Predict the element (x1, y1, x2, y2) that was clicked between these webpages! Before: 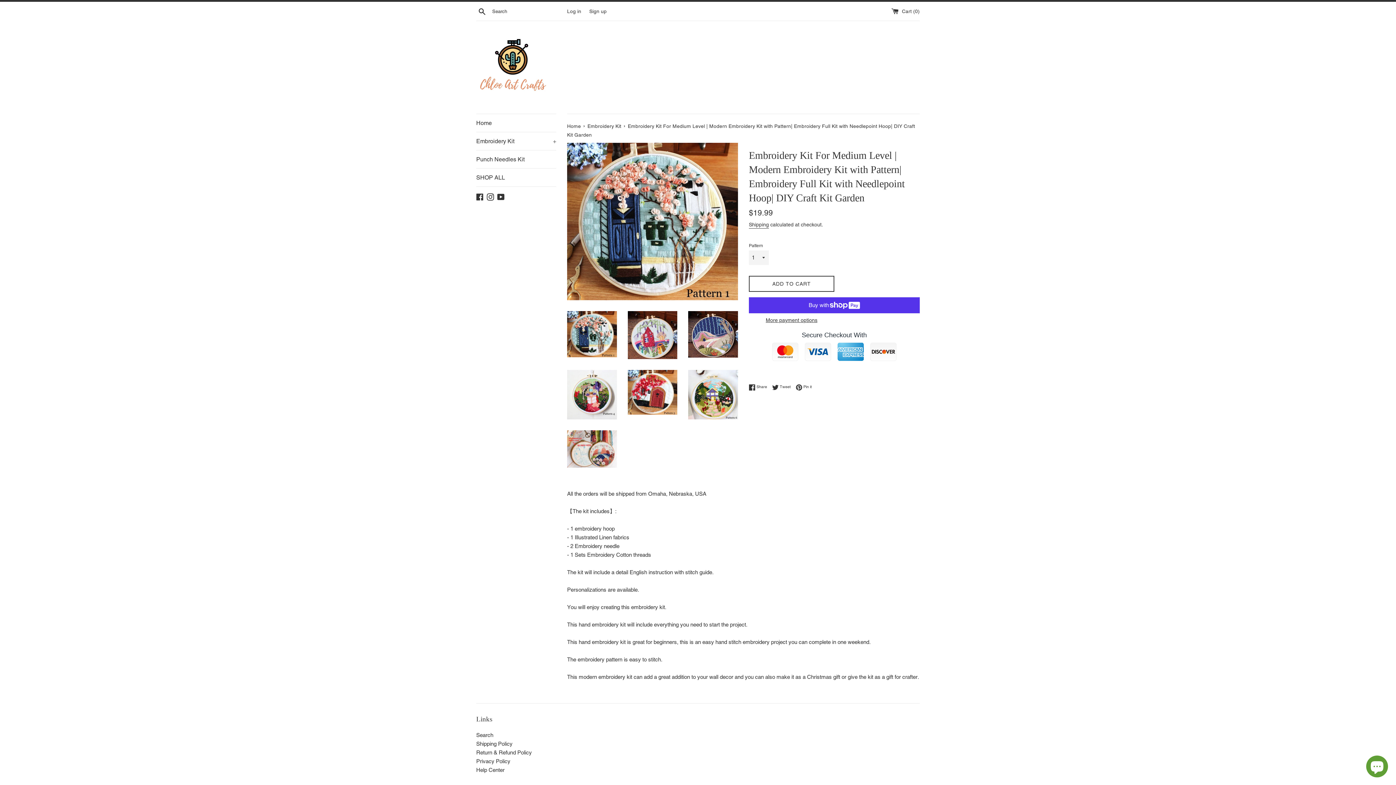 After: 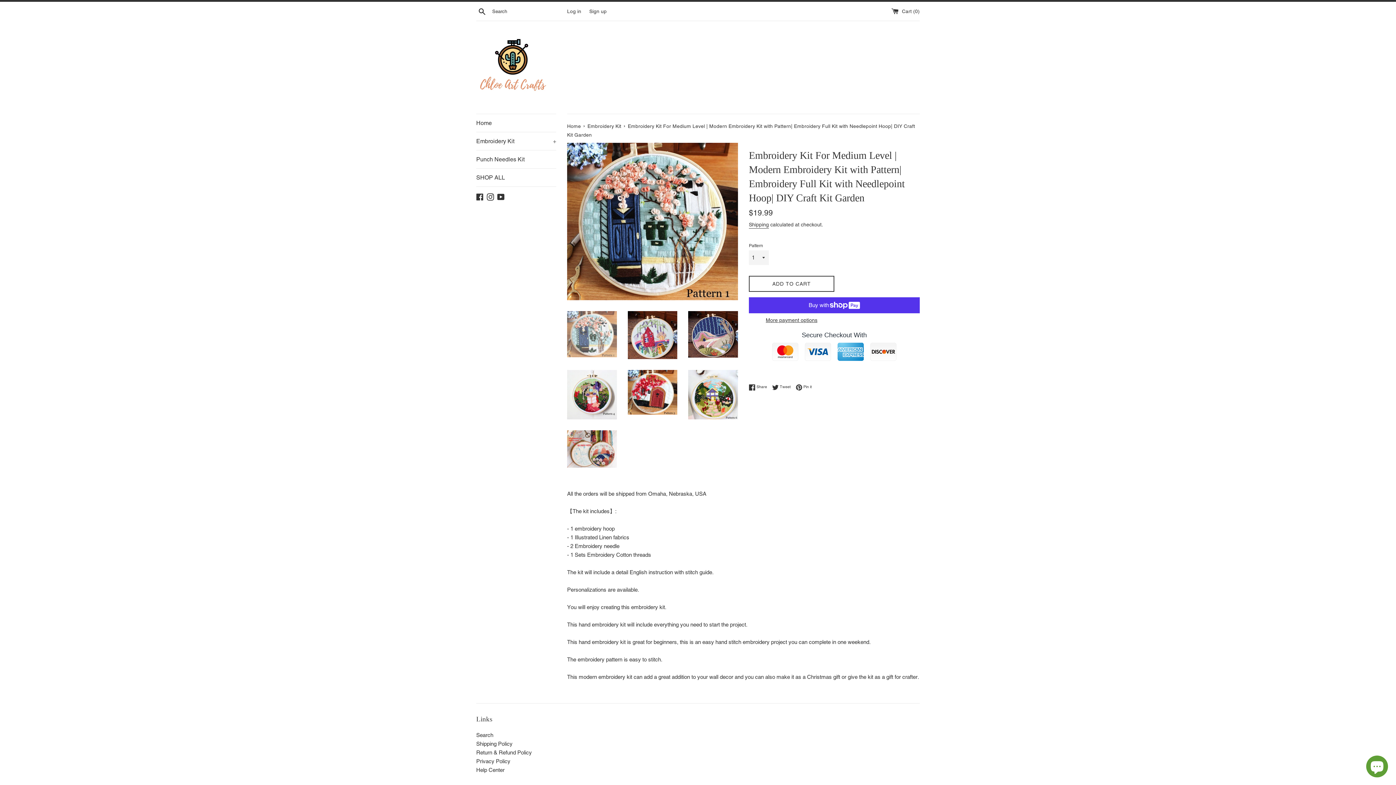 Action: bbox: (567, 311, 616, 357)